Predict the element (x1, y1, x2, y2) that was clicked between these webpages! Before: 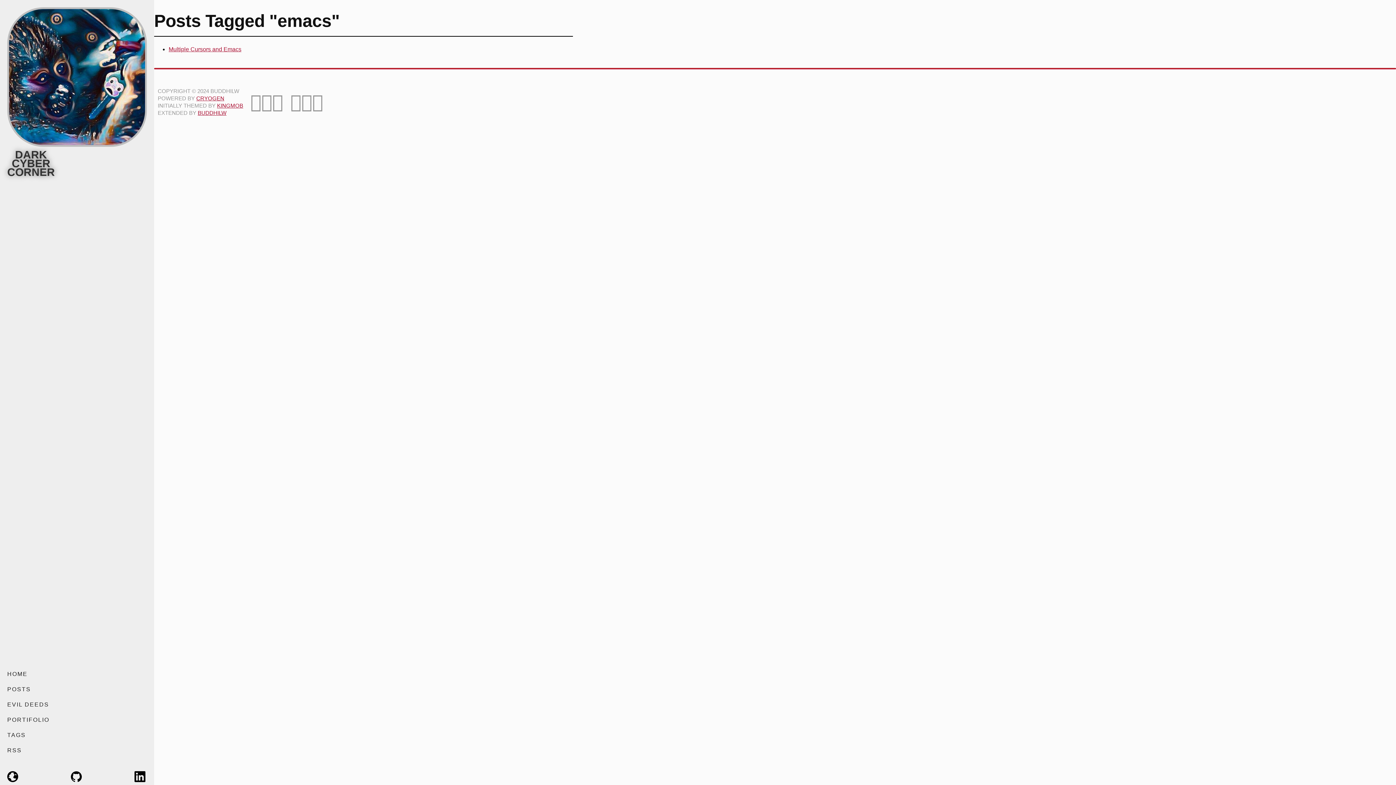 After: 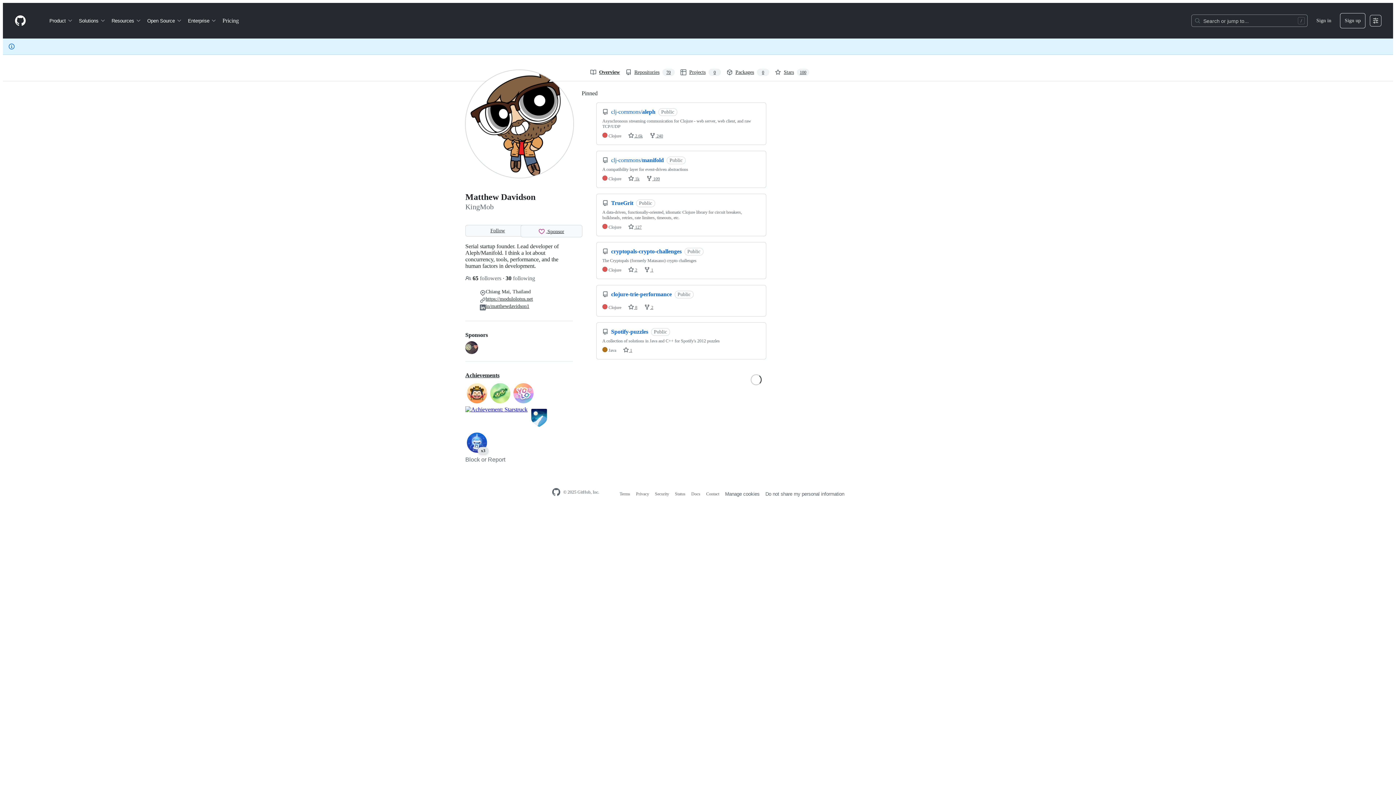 Action: bbox: (217, 102, 243, 108) label: KINGMOB